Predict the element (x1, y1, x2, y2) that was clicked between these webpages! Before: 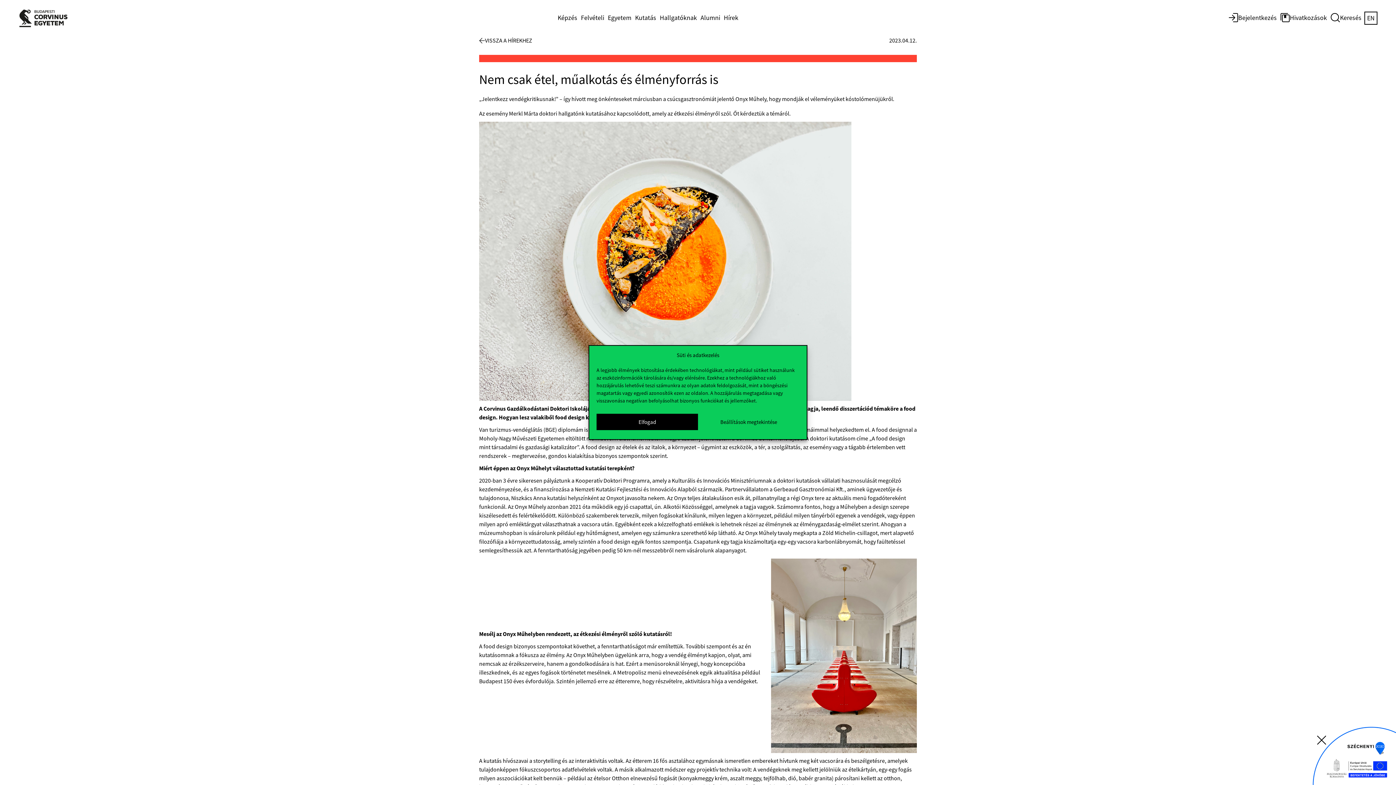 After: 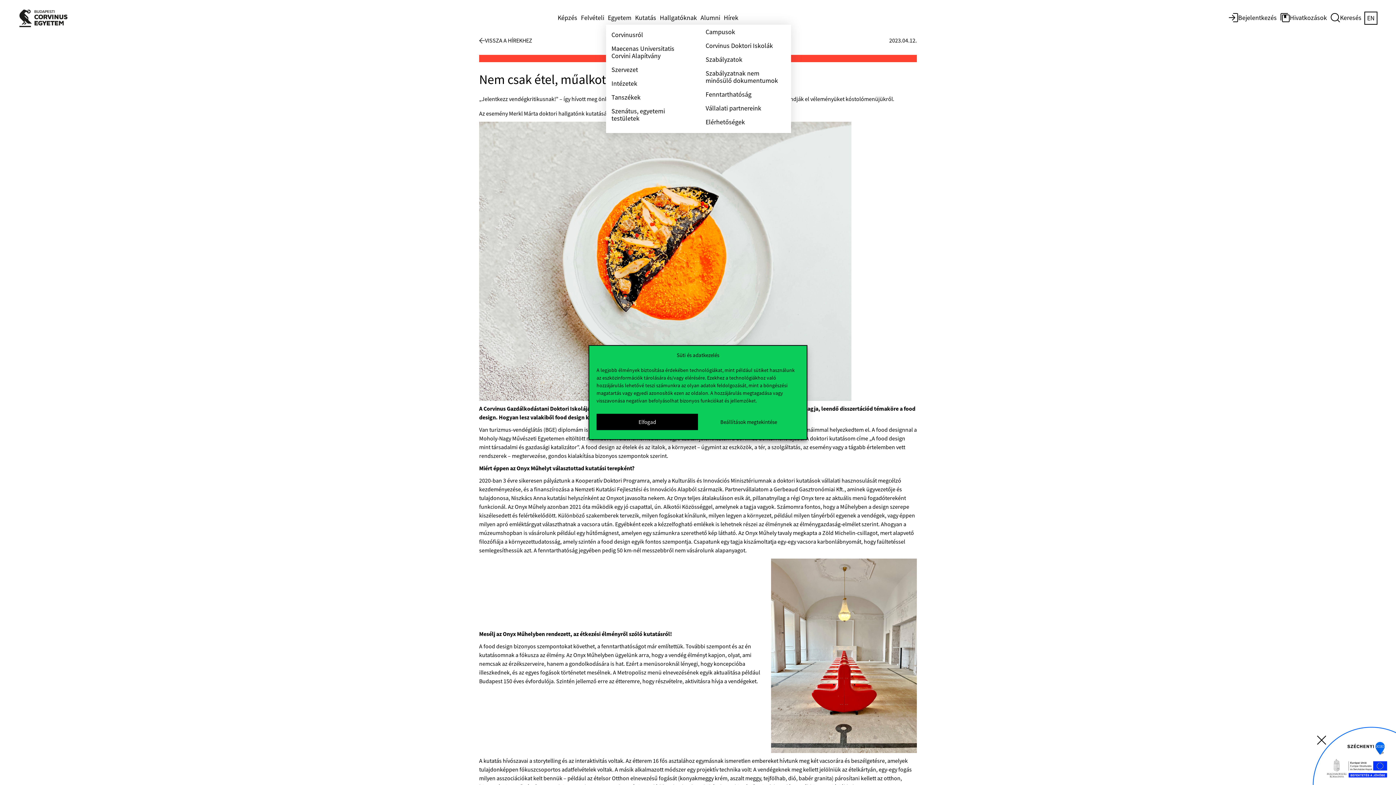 Action: label: Egyetem bbox: (606, 12, 633, 24)